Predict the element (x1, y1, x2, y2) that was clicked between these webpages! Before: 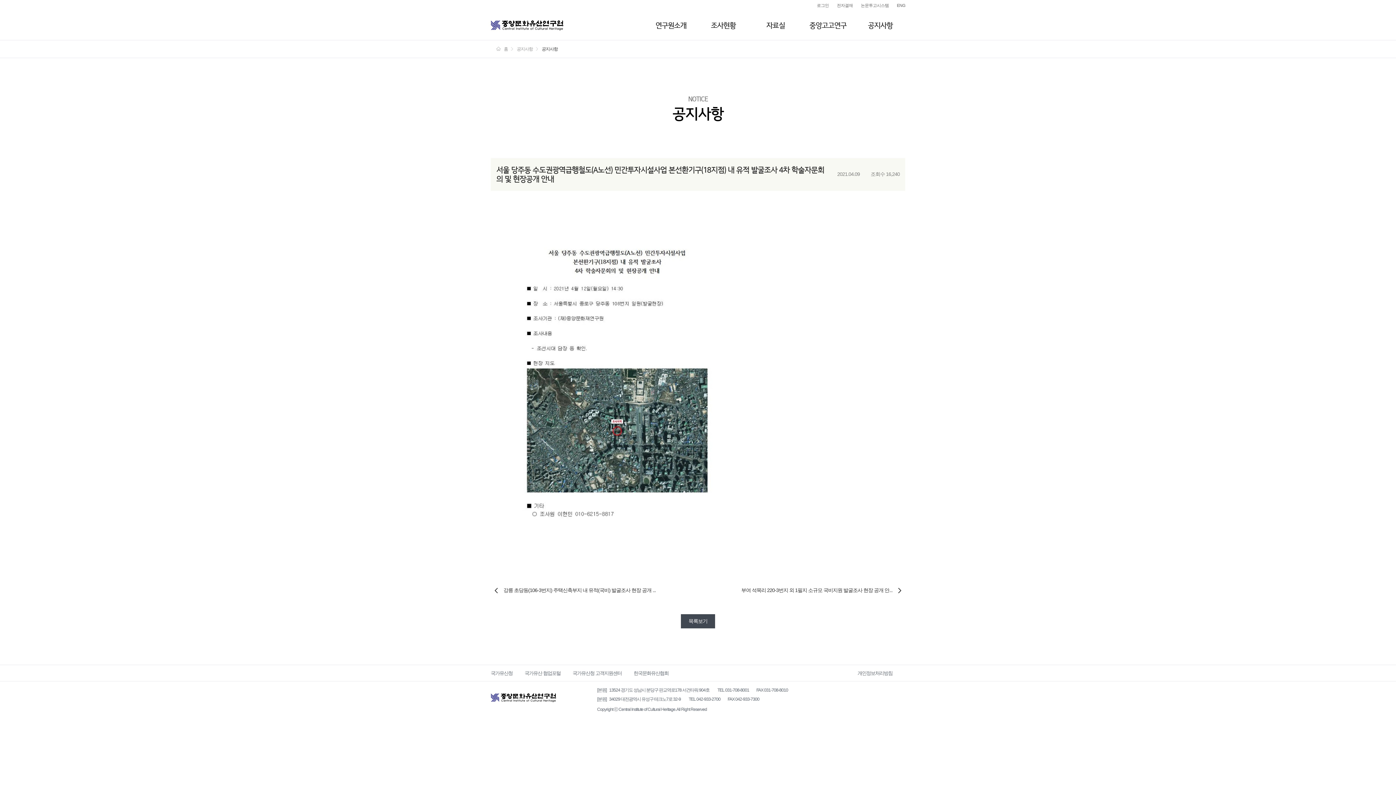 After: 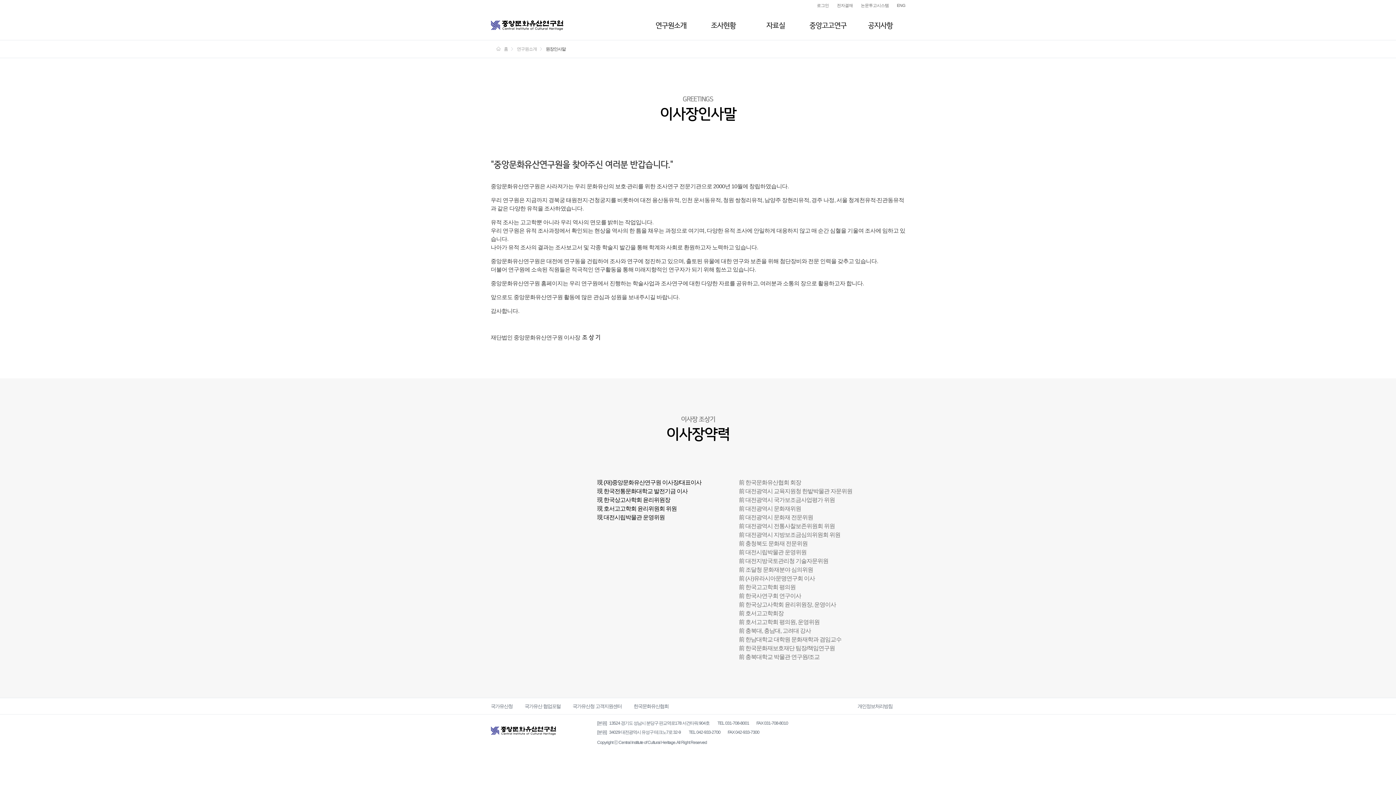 Action: bbox: (644, 10, 697, 40) label: 연구원소개